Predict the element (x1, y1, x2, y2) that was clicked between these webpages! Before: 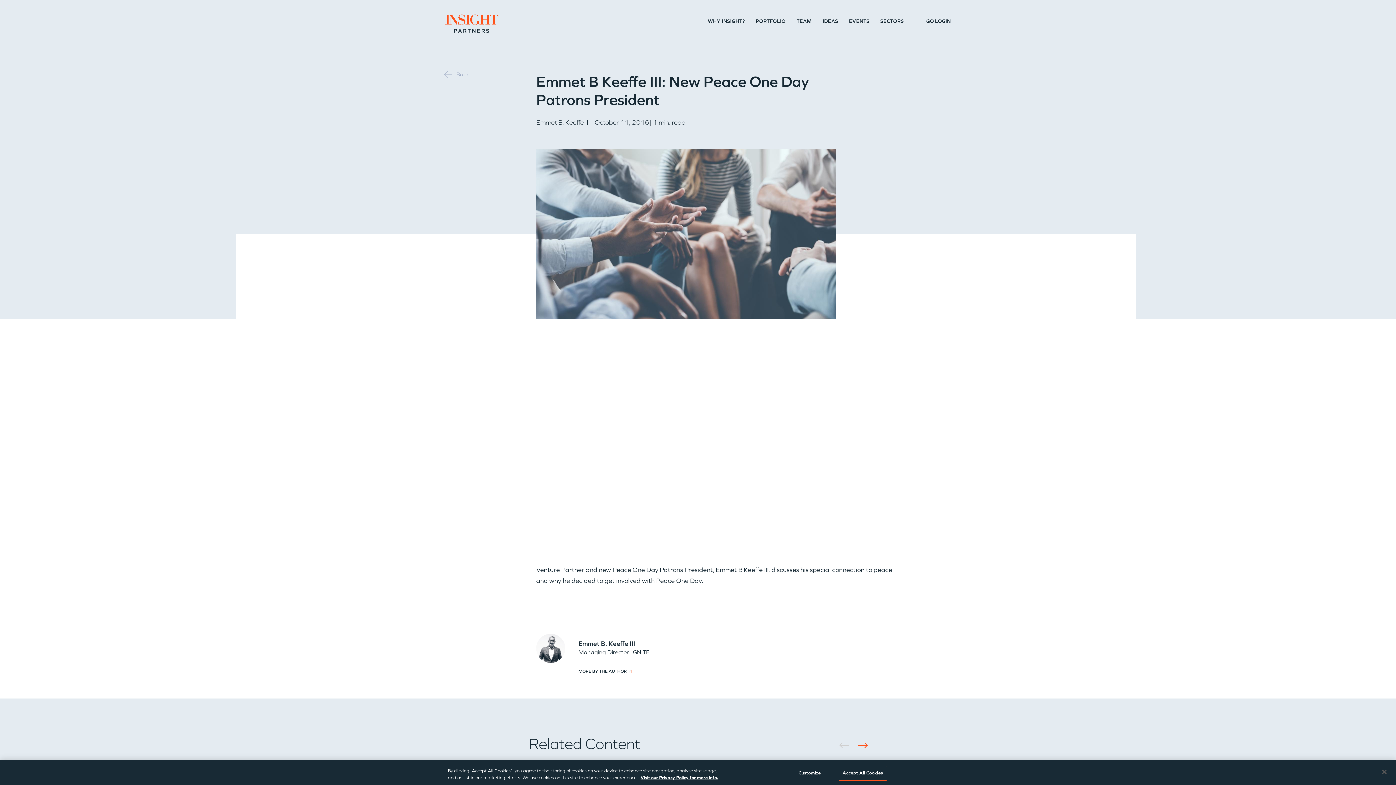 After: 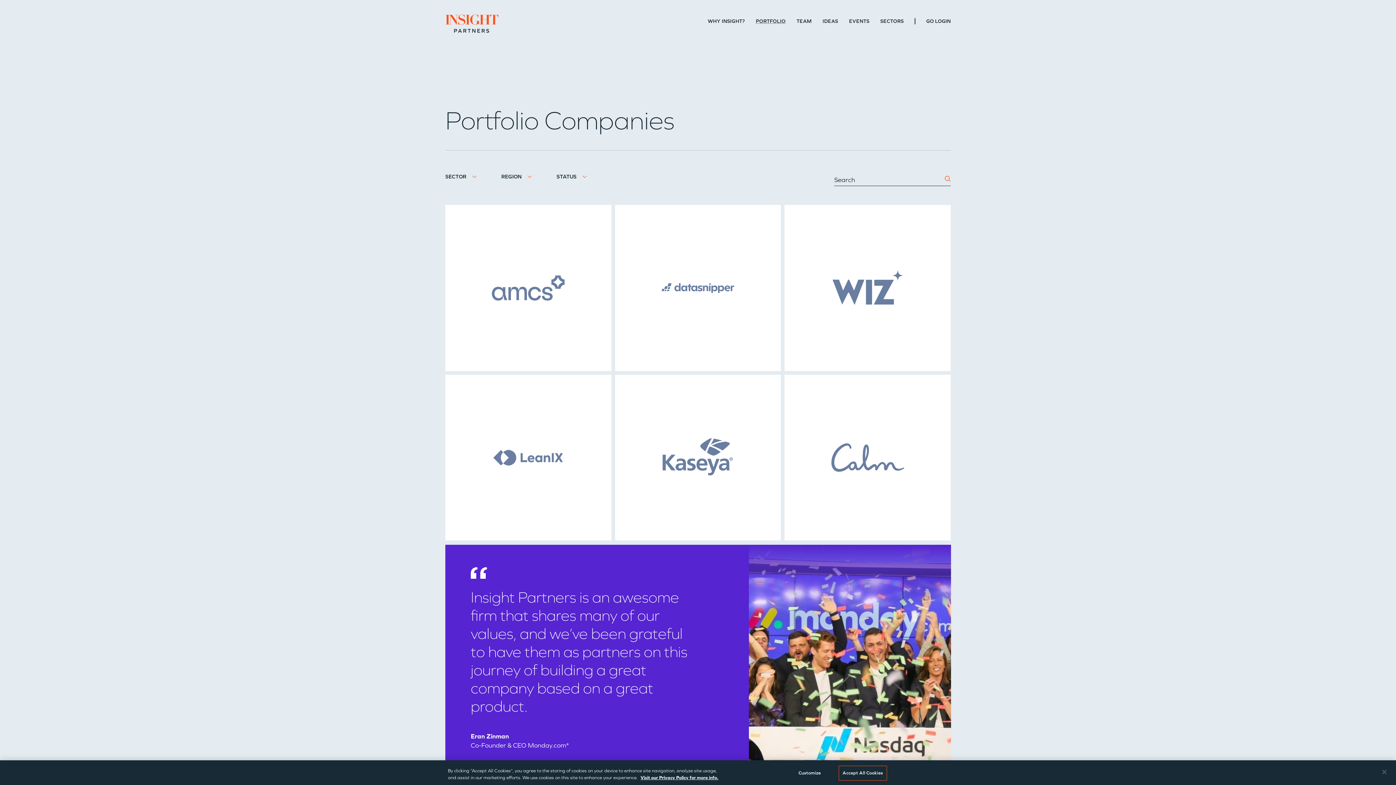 Action: bbox: (756, 18, 796, 24) label: PORTFOLIO